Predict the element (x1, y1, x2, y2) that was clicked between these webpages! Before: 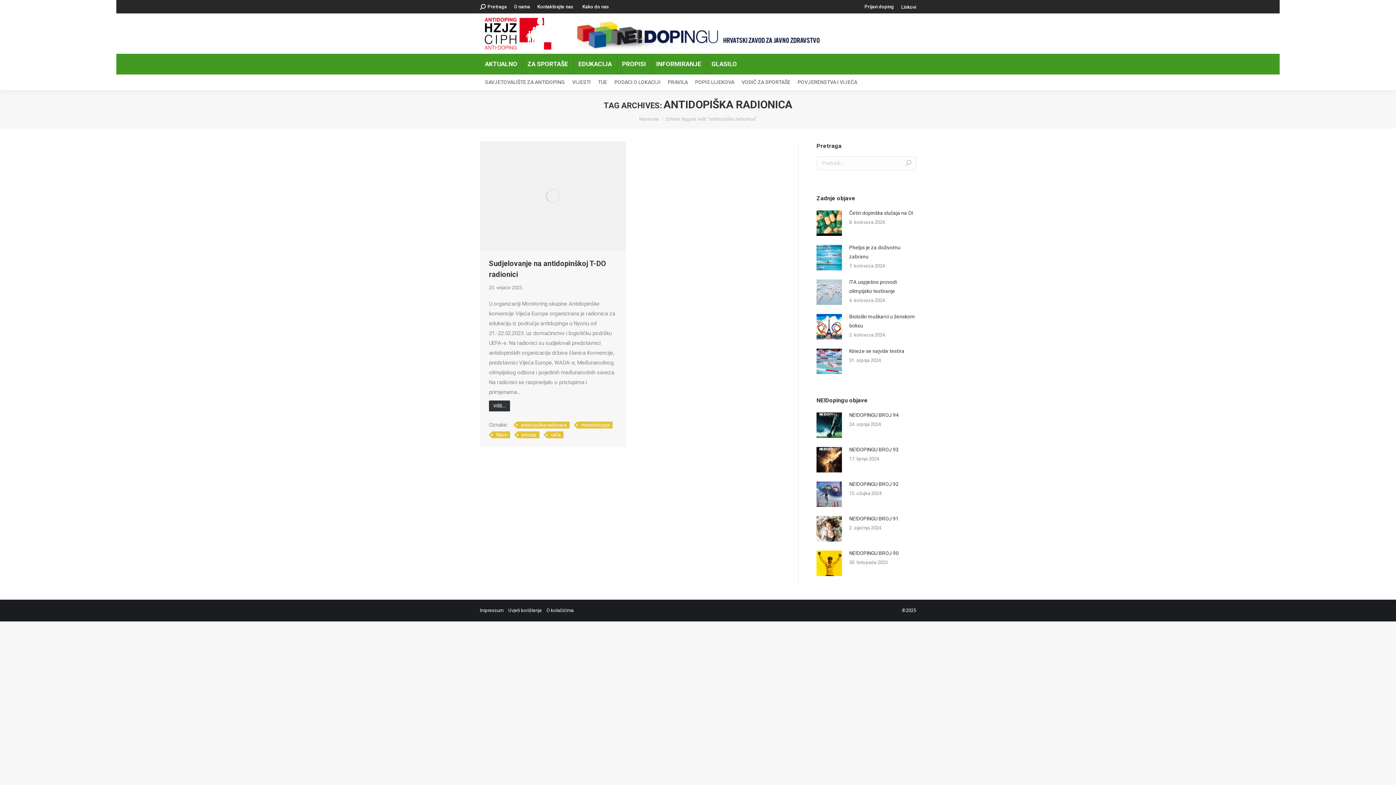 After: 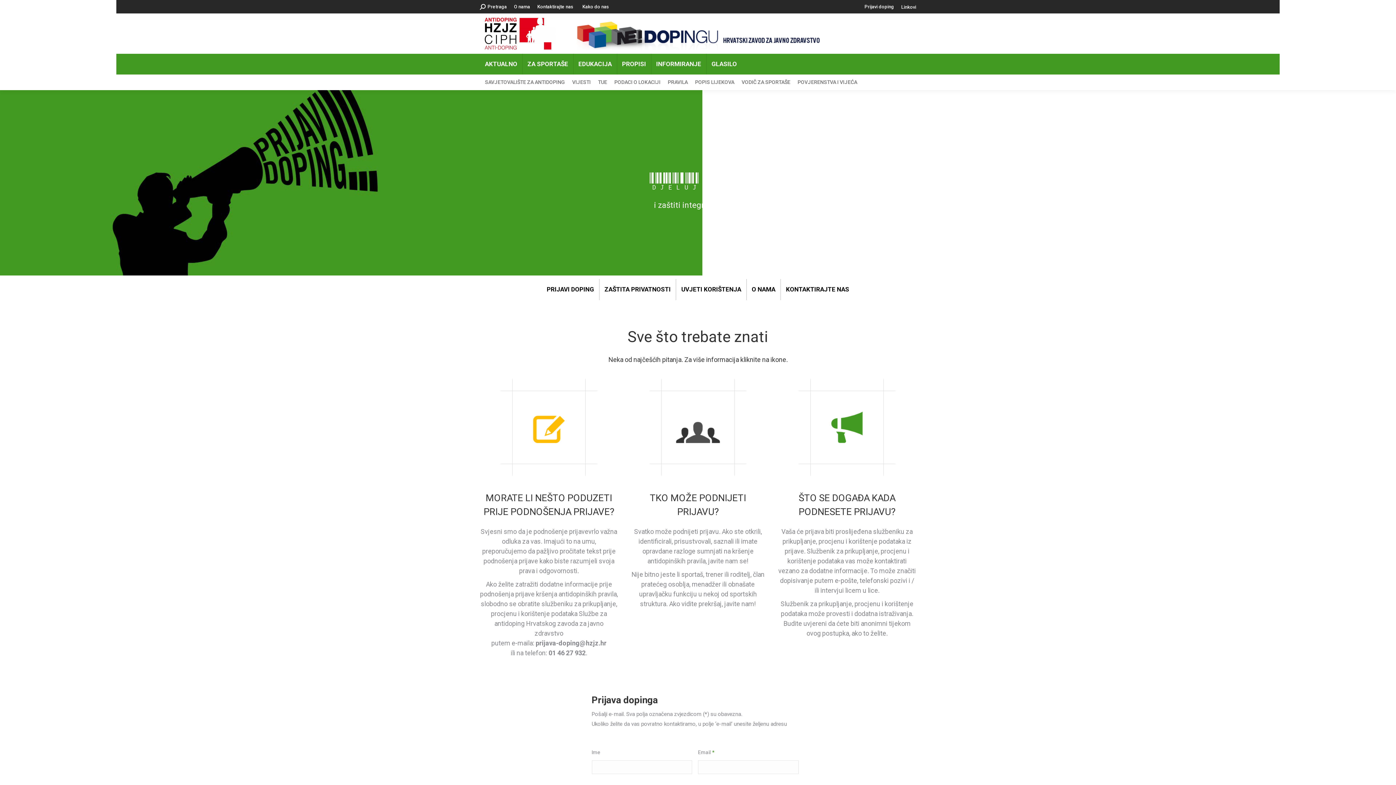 Action: bbox: (864, 3, 894, 10) label: Prijavi doping